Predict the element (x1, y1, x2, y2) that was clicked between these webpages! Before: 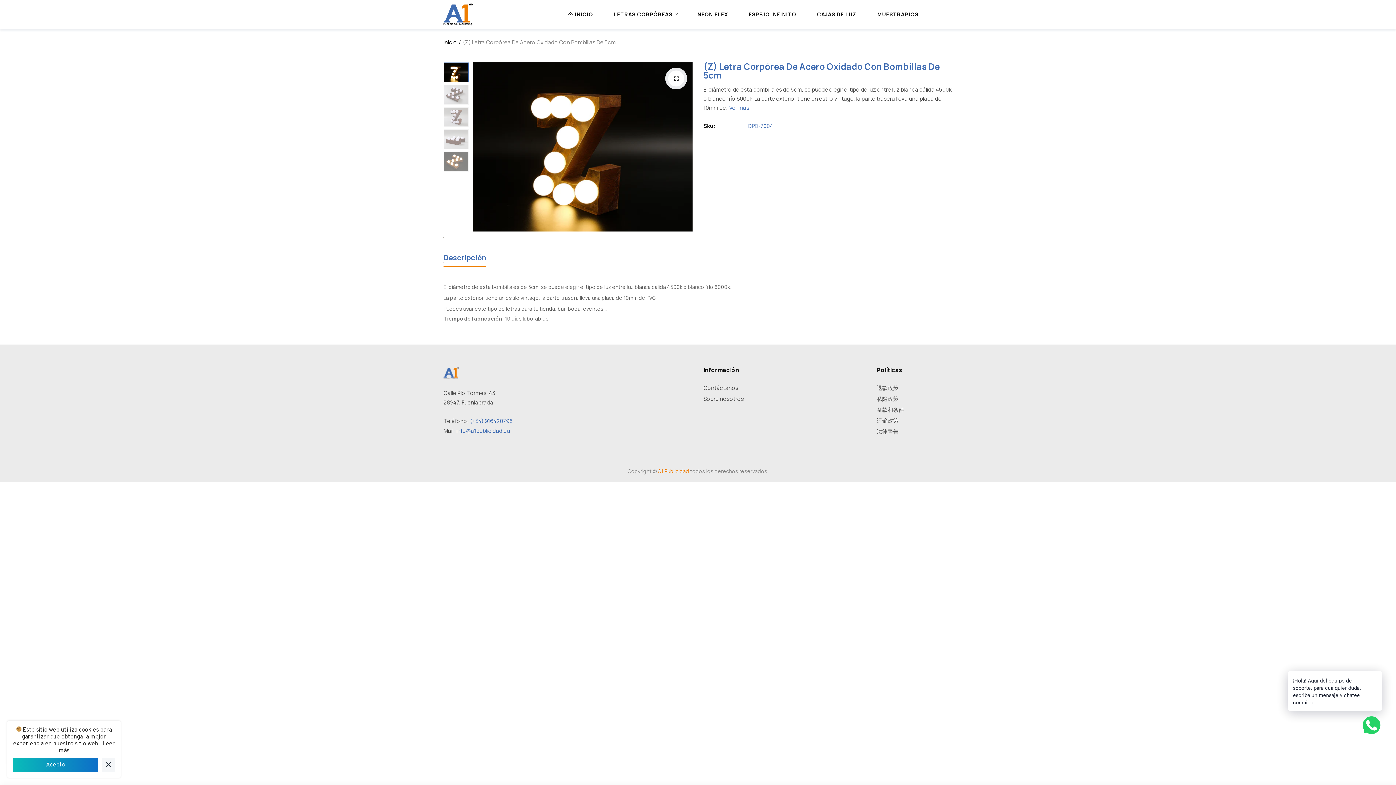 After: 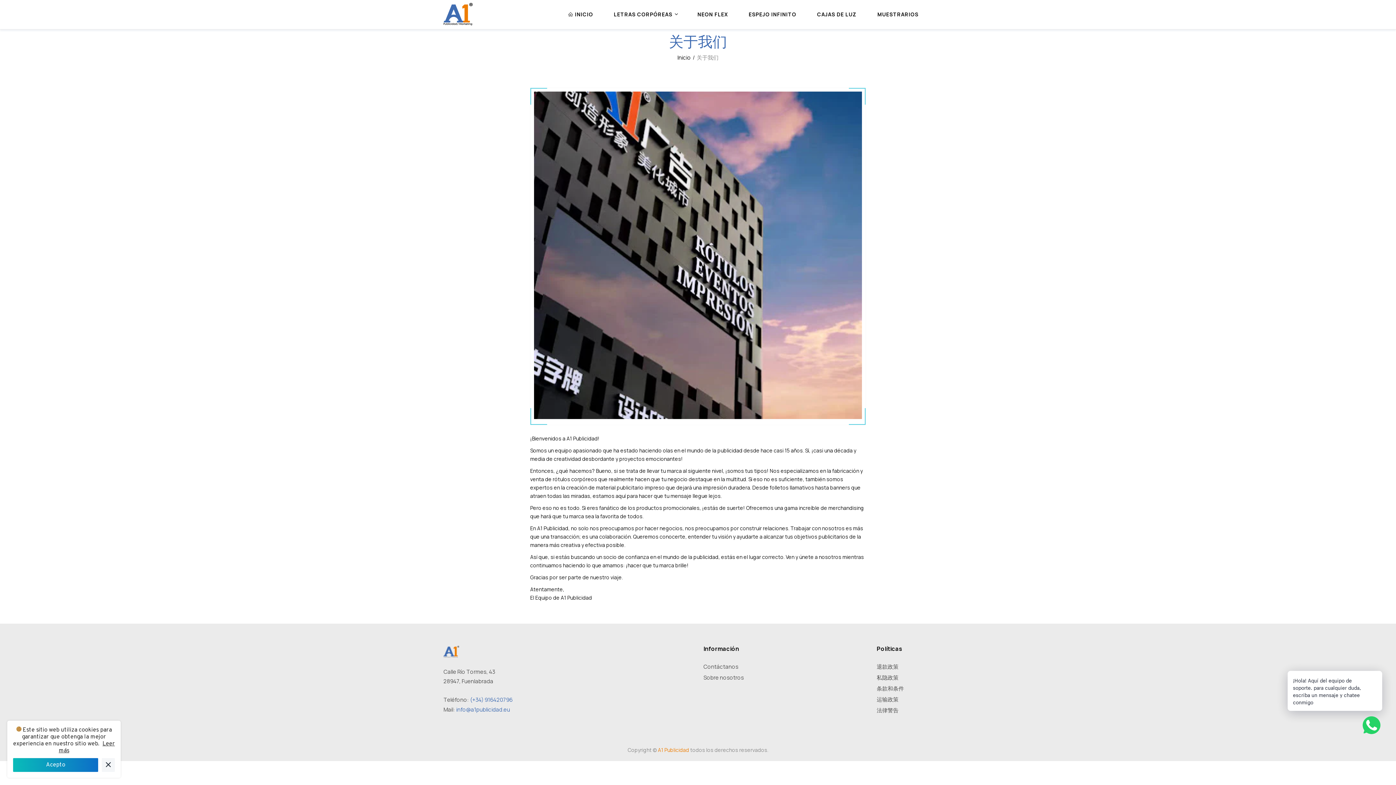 Action: bbox: (703, 395, 744, 402) label: Sobre nosotros